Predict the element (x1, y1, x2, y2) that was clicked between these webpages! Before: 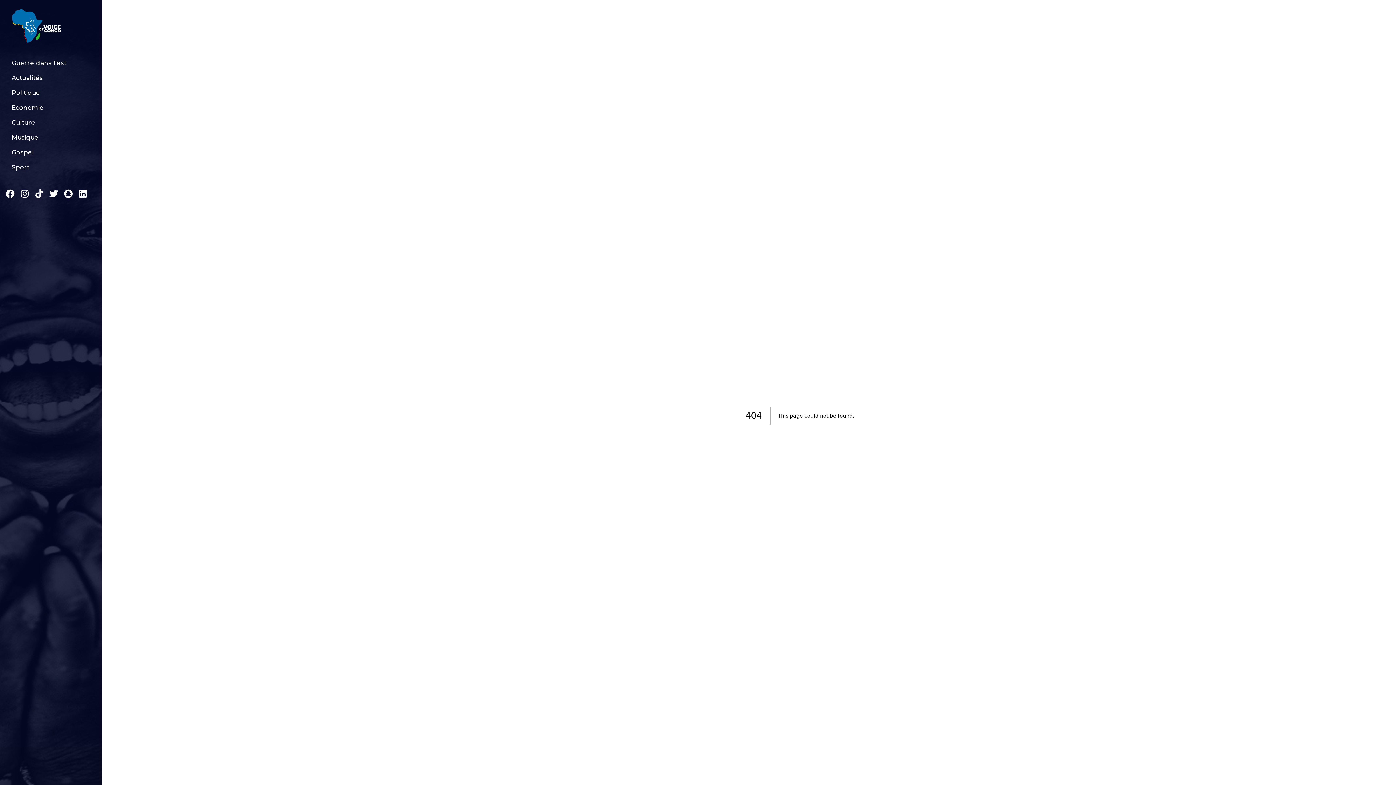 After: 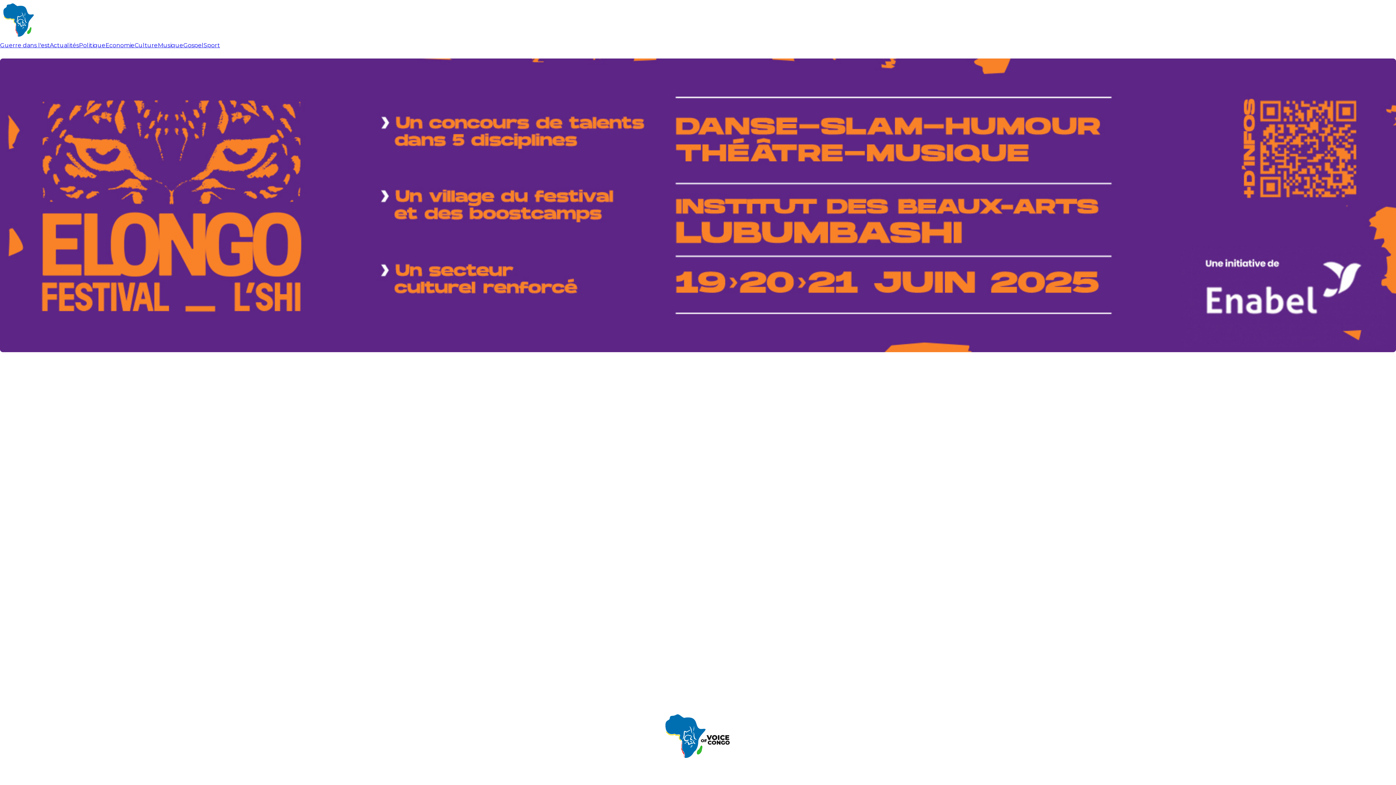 Action: bbox: (8, 159, 92, 174) label: Sport